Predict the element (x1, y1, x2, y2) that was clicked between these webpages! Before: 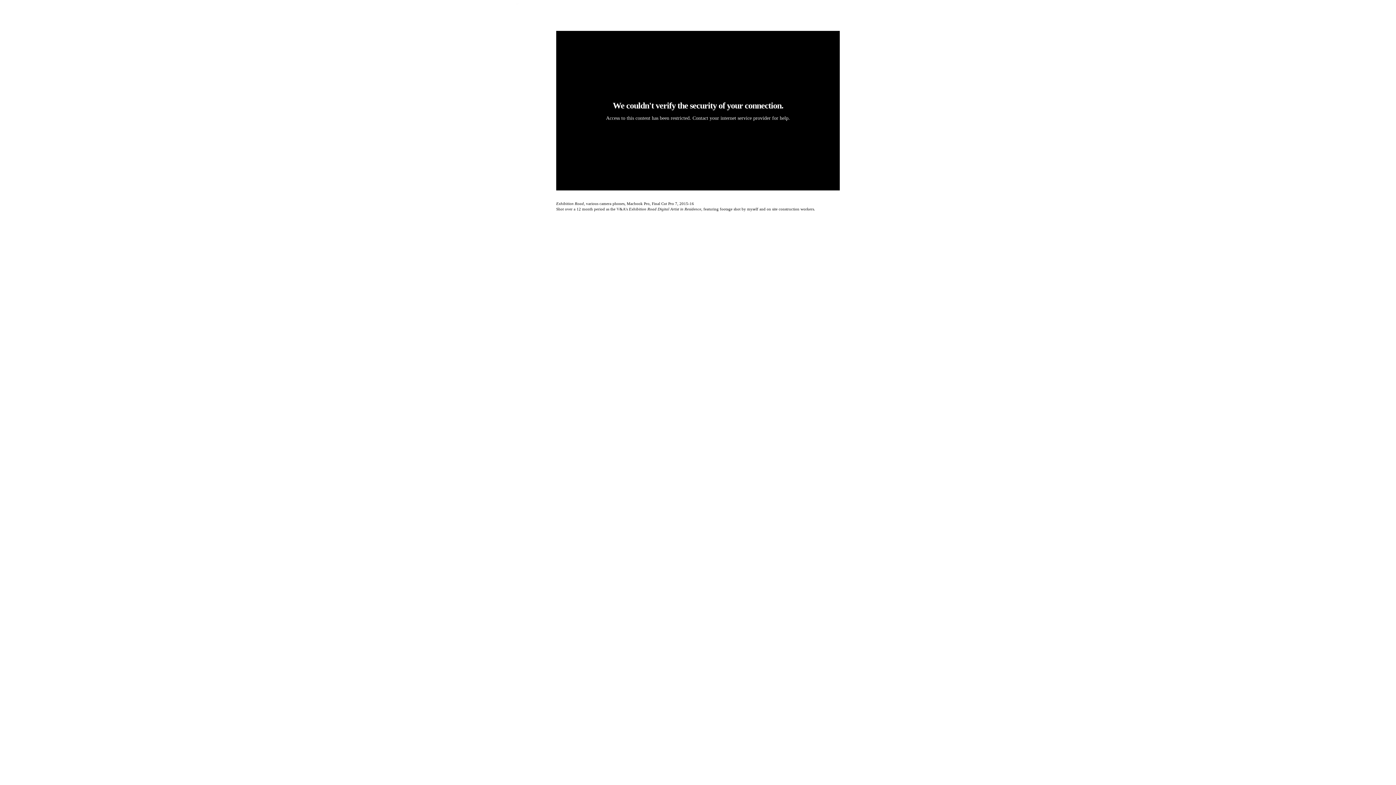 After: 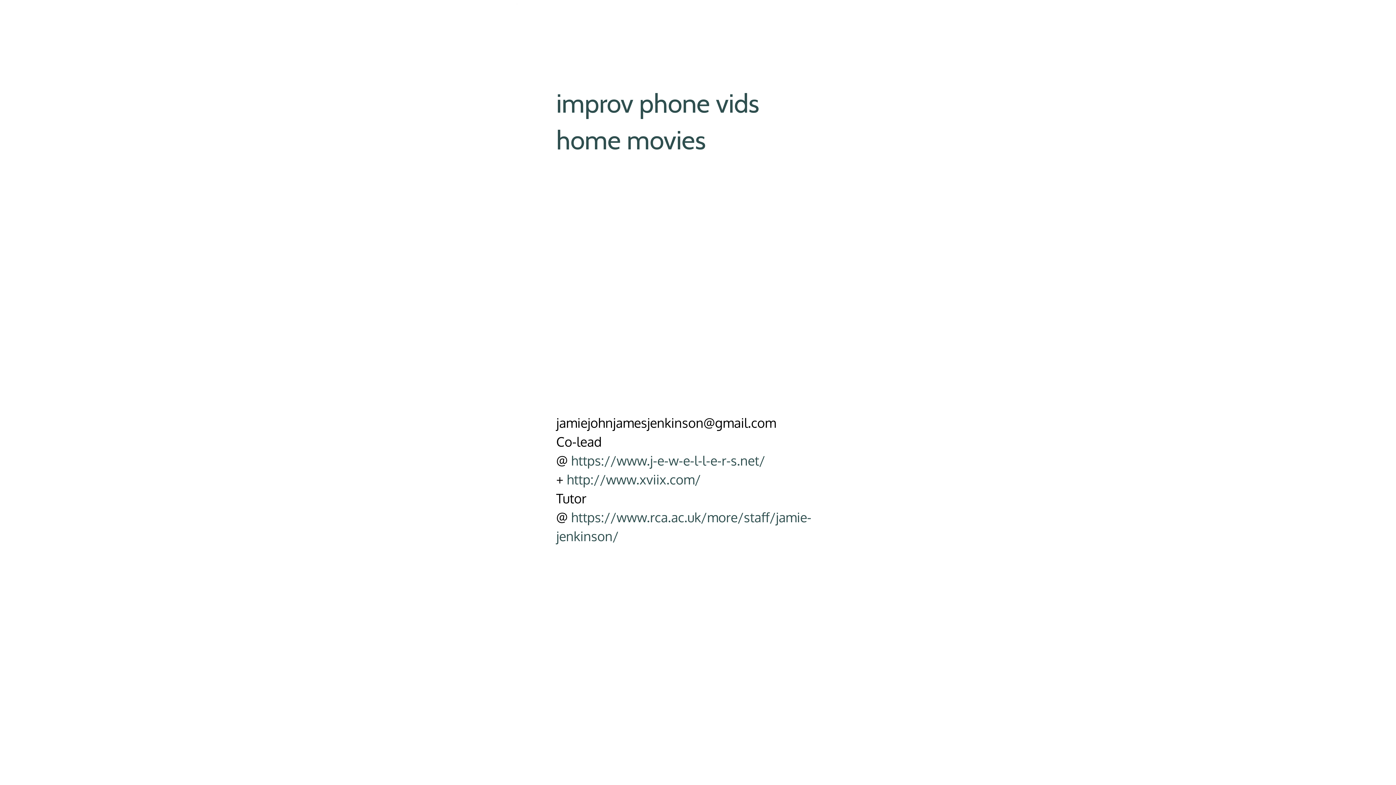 Action: label: Jamie Jenkinson bbox: (516, 3, 519, 4)